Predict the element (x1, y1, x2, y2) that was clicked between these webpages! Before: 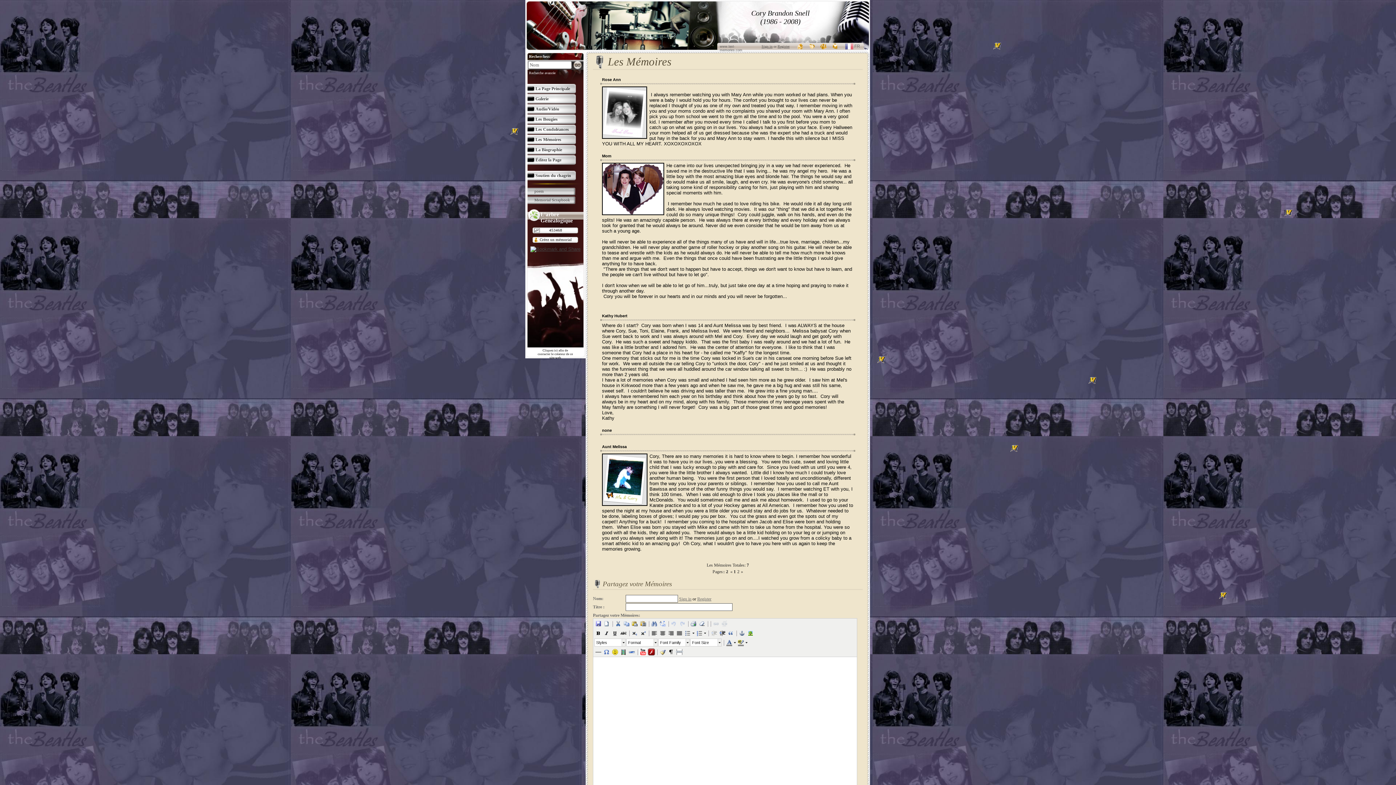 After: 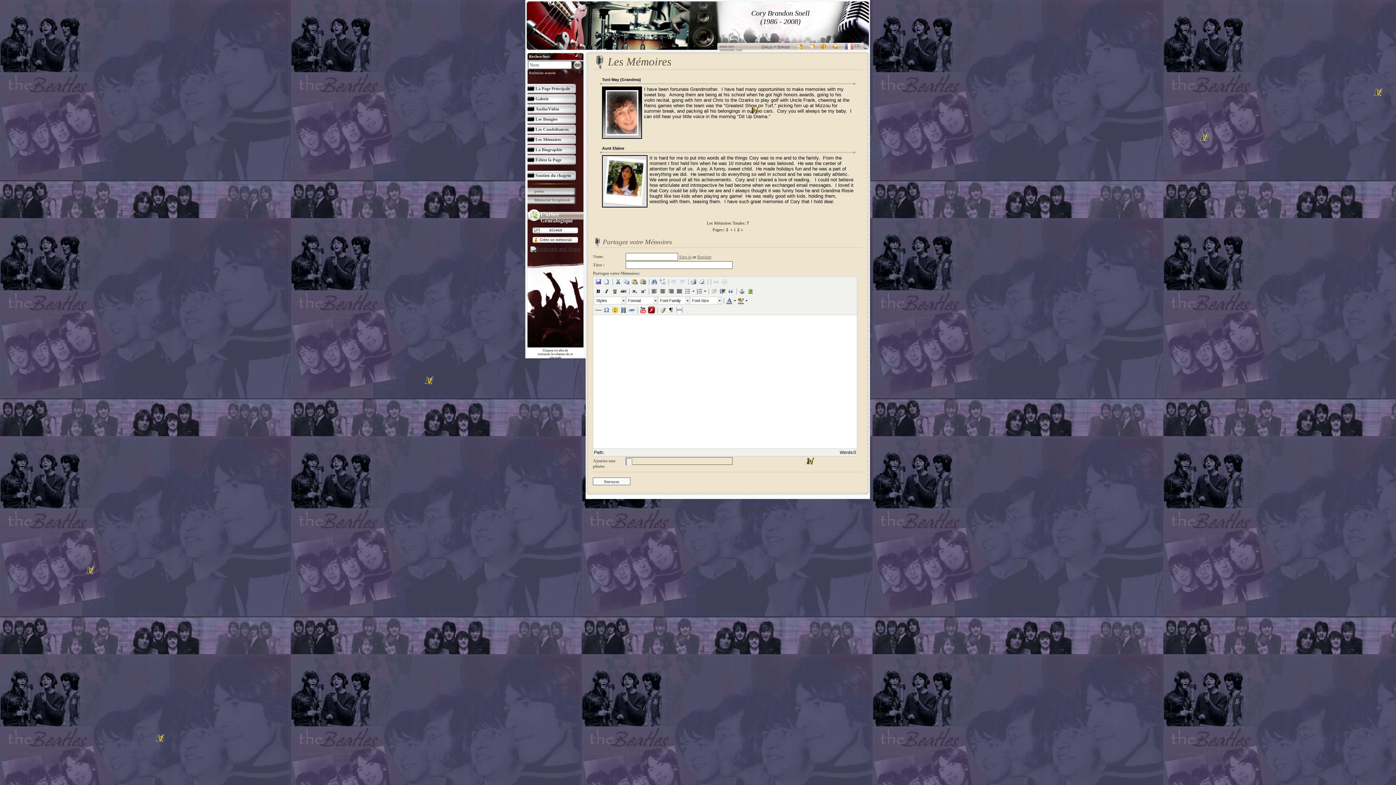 Action: bbox: (737, 569, 739, 574) label: 2